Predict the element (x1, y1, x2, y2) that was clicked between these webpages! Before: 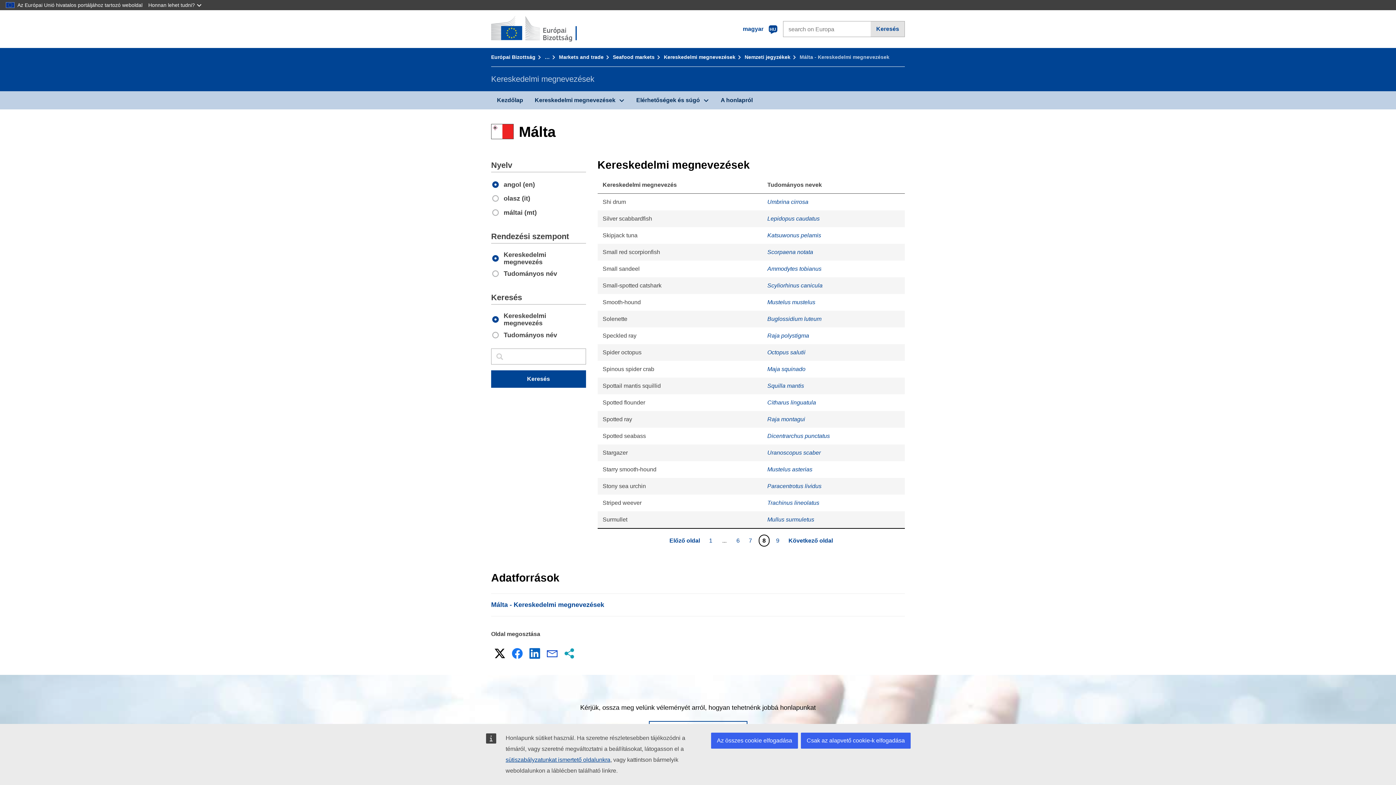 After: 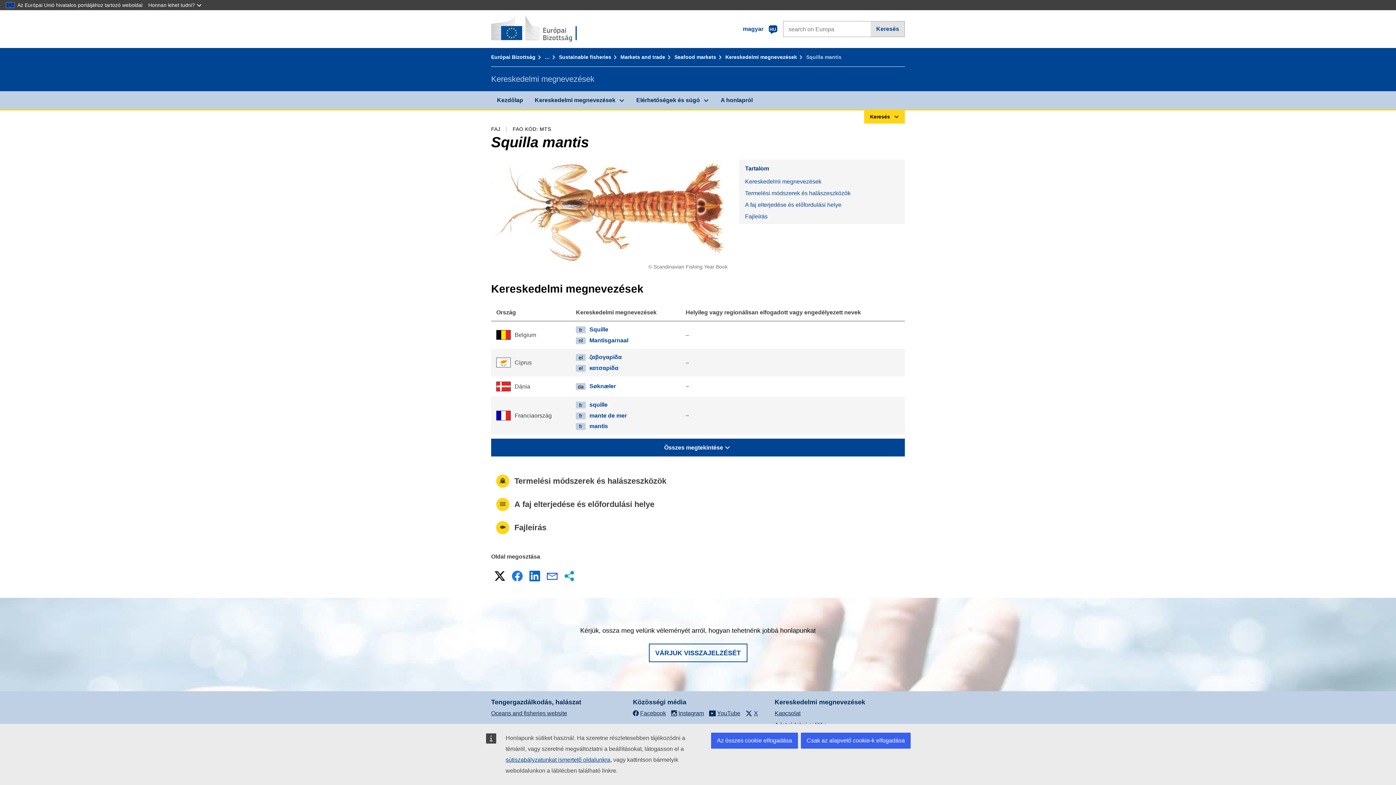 Action: bbox: (767, 383, 804, 389) label: Squilla mantis